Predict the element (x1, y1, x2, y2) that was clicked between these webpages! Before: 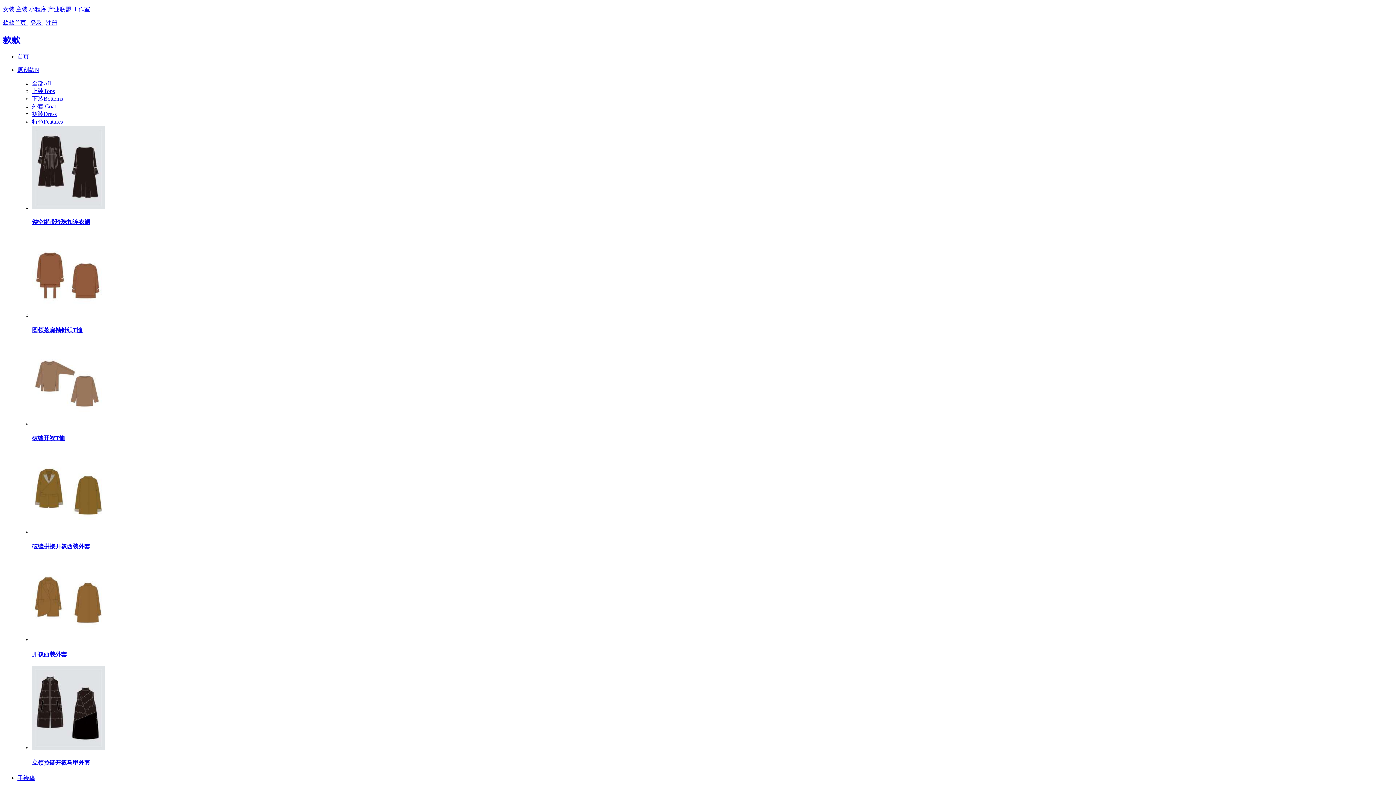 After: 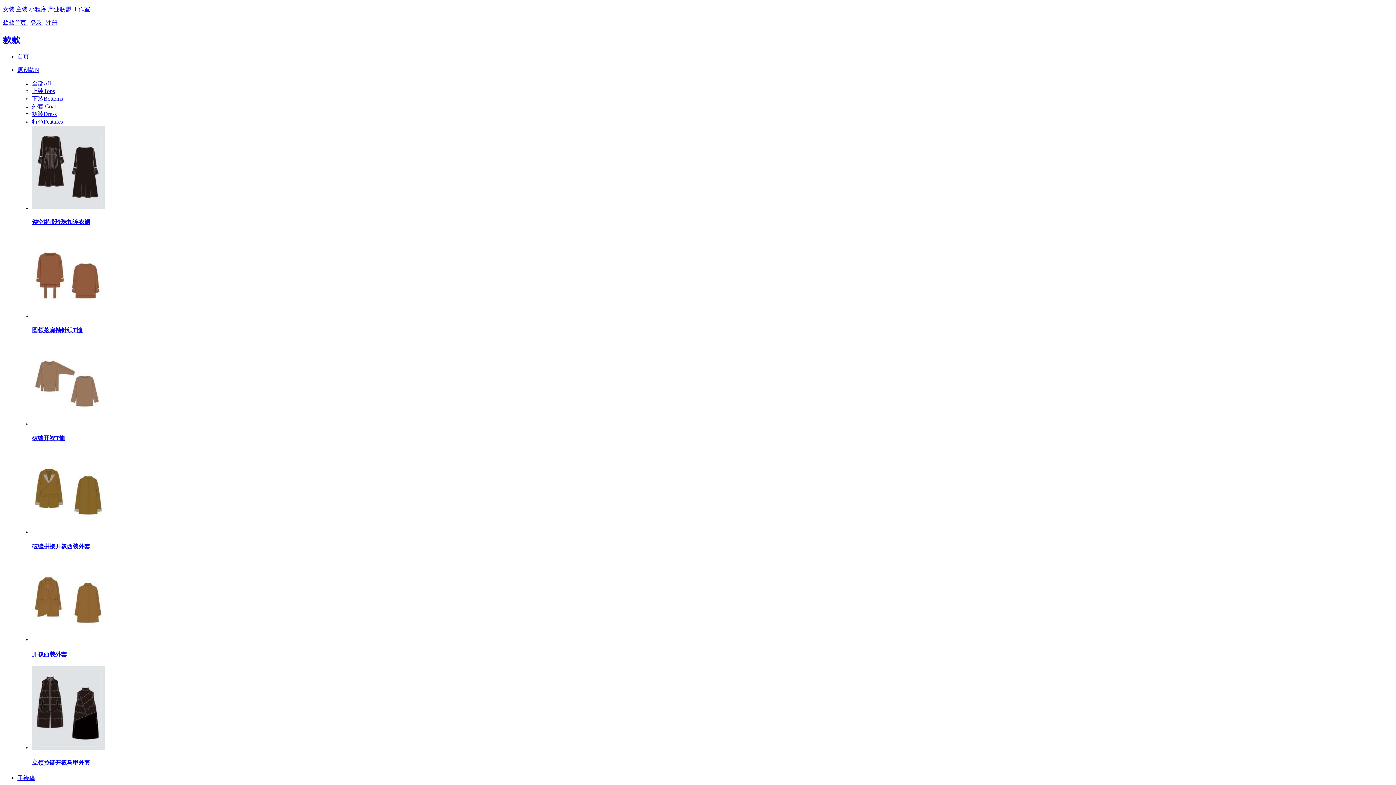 Action: bbox: (32, 637, 104, 643)